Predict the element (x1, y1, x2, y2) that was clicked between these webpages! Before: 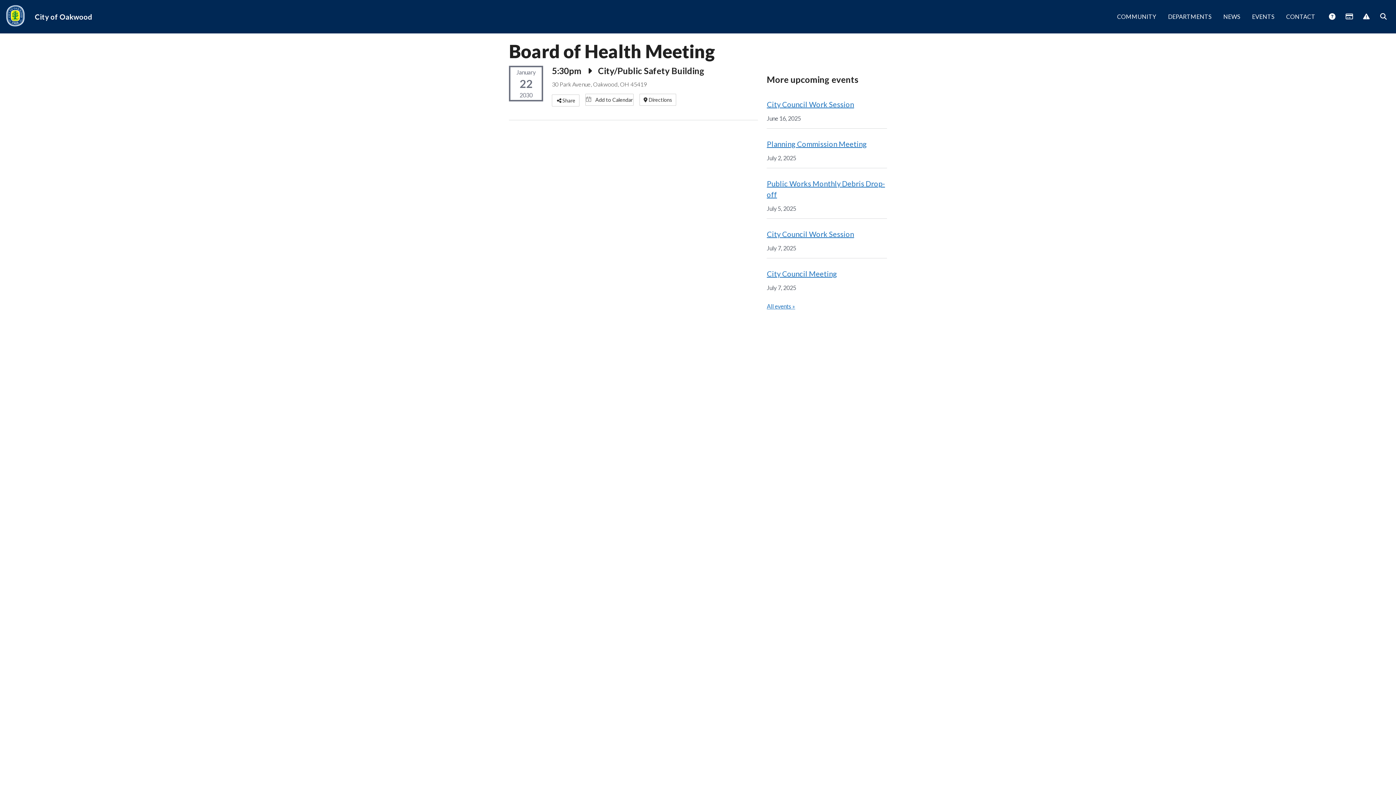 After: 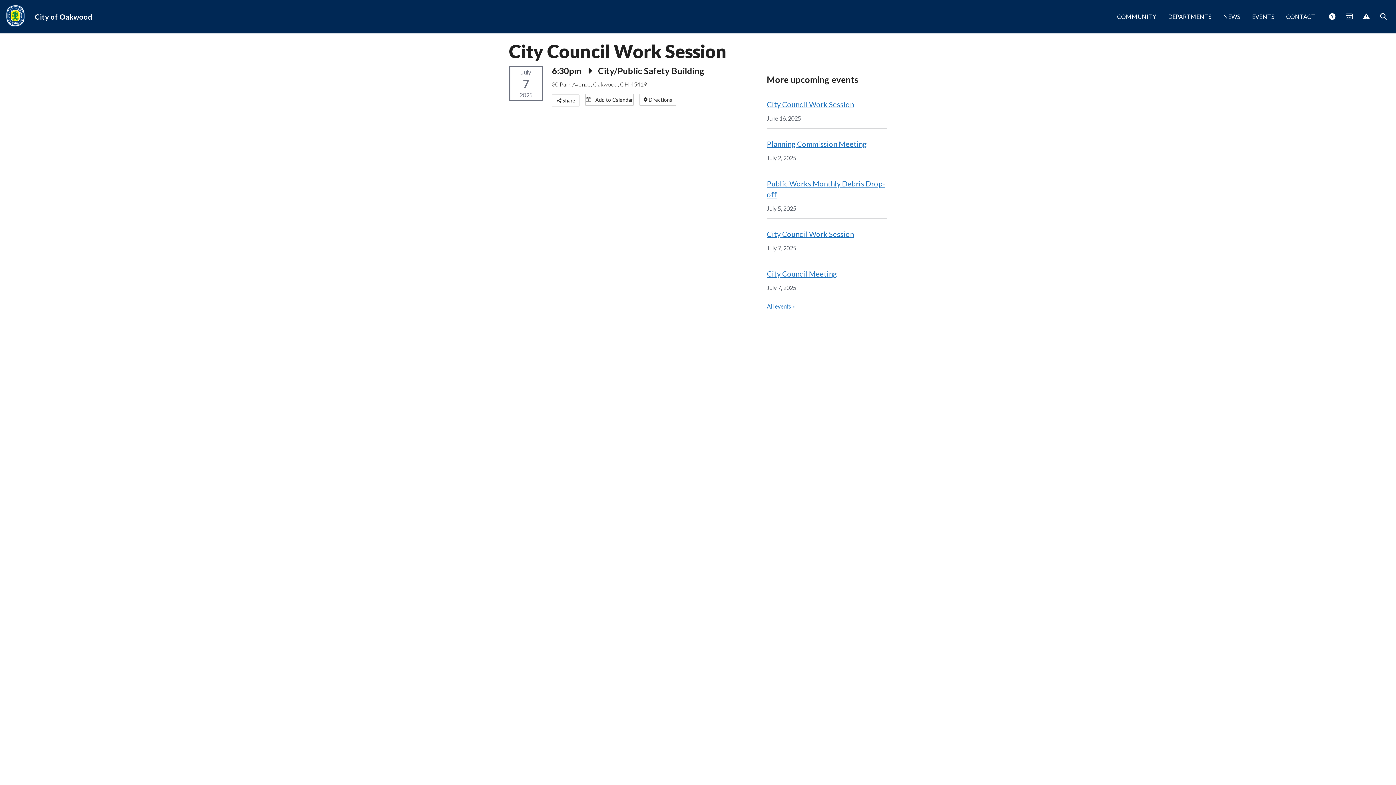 Action: label: City Council Work Session bbox: (767, 229, 854, 238)